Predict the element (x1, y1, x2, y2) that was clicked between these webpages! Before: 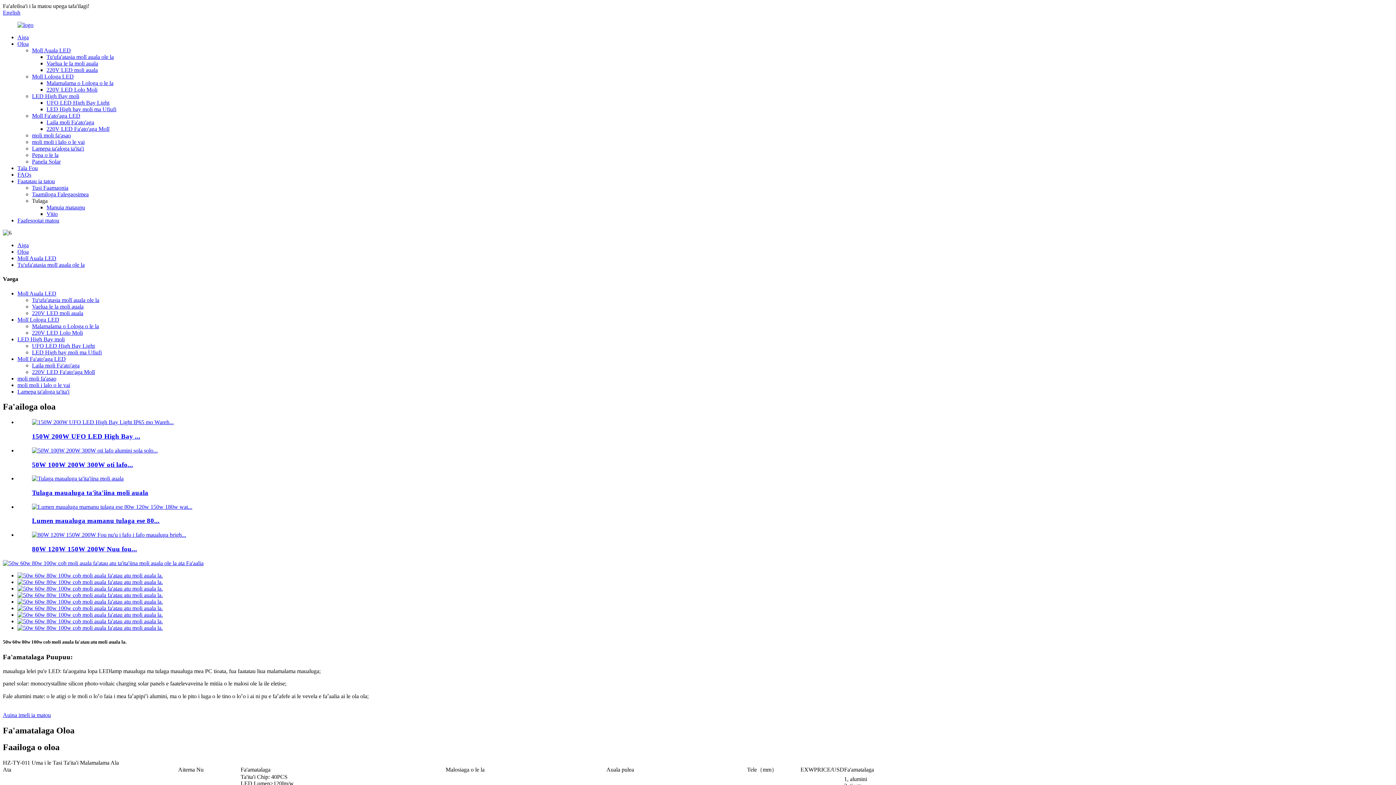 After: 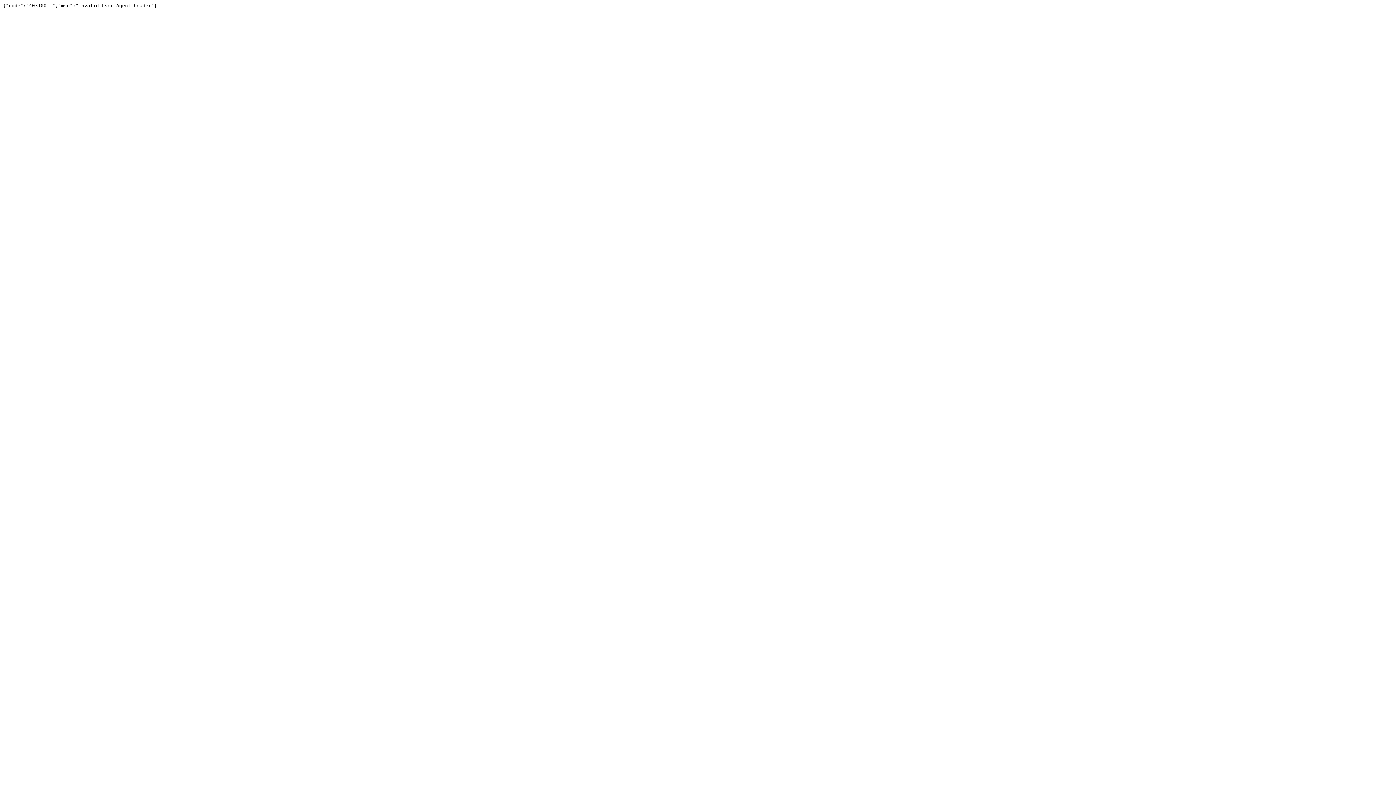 Action: bbox: (17, 605, 162, 611)